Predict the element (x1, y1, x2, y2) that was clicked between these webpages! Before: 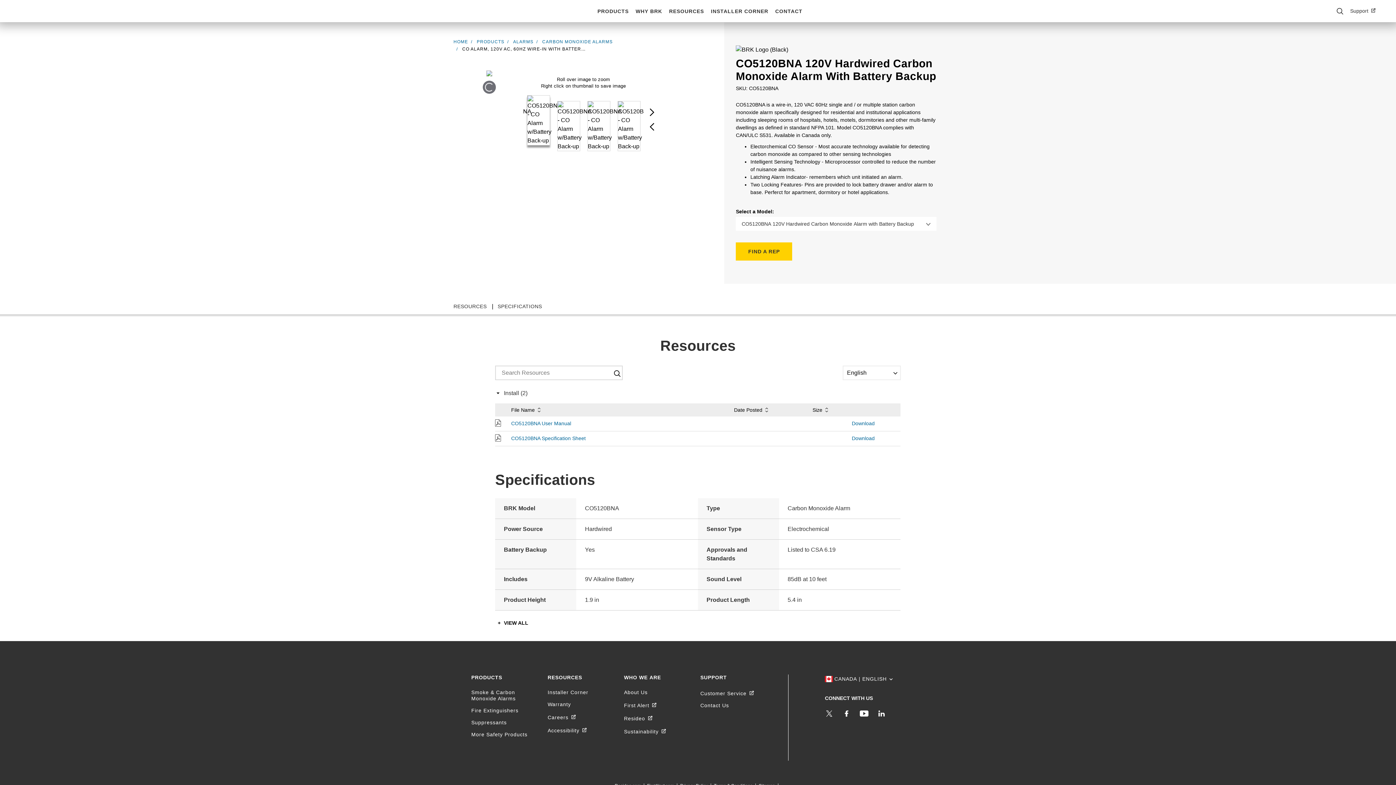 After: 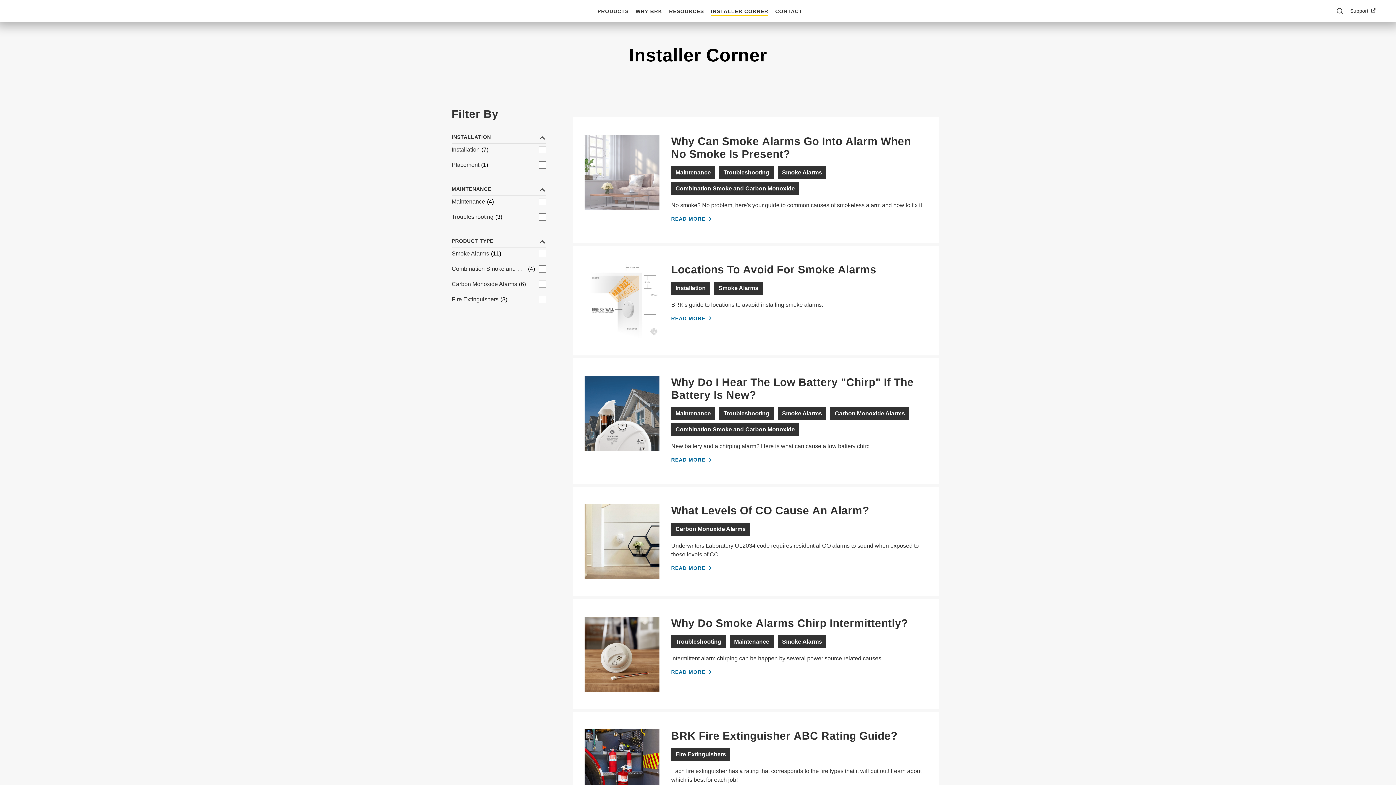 Action: label: Installer Corner bbox: (547, 689, 588, 696)